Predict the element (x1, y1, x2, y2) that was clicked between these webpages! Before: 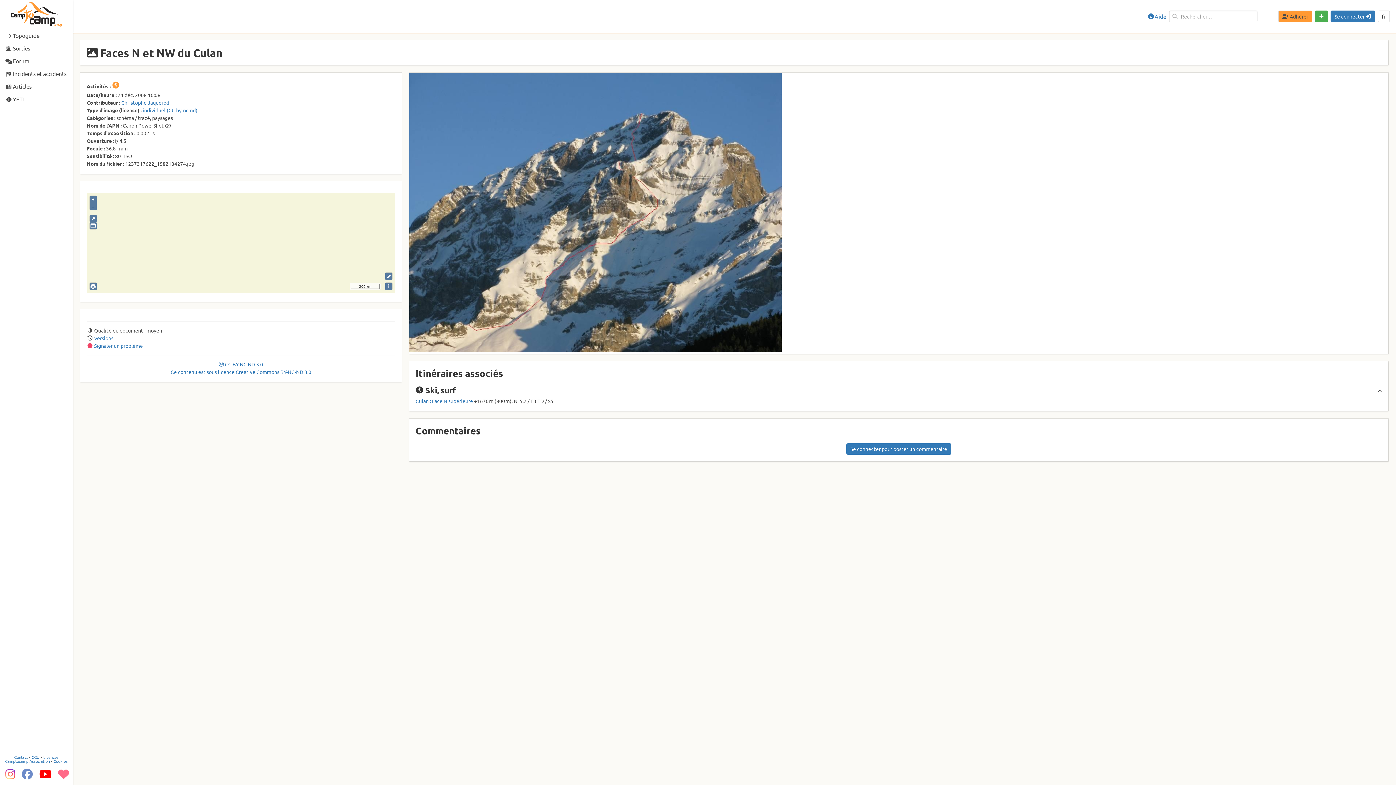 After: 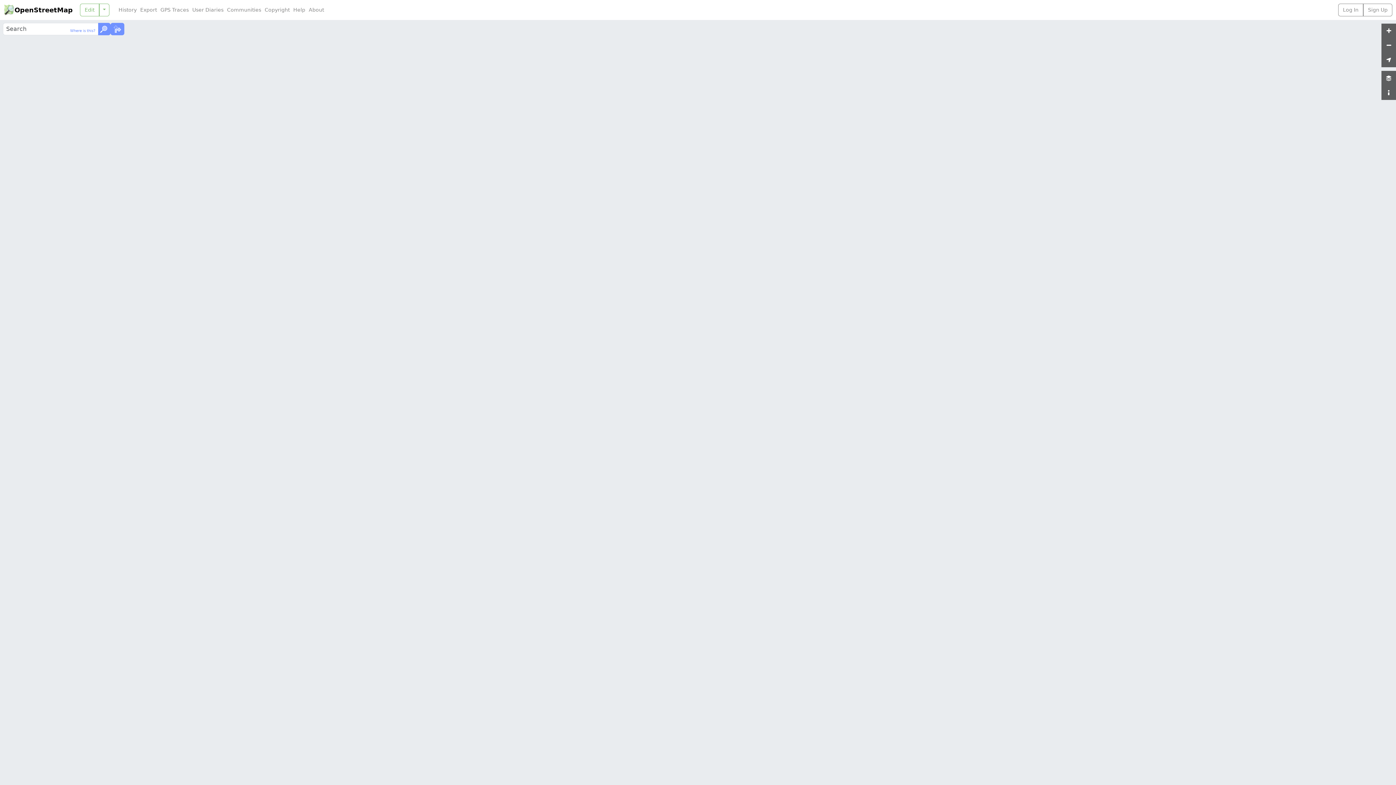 Action: bbox: (385, 272, 392, 279)